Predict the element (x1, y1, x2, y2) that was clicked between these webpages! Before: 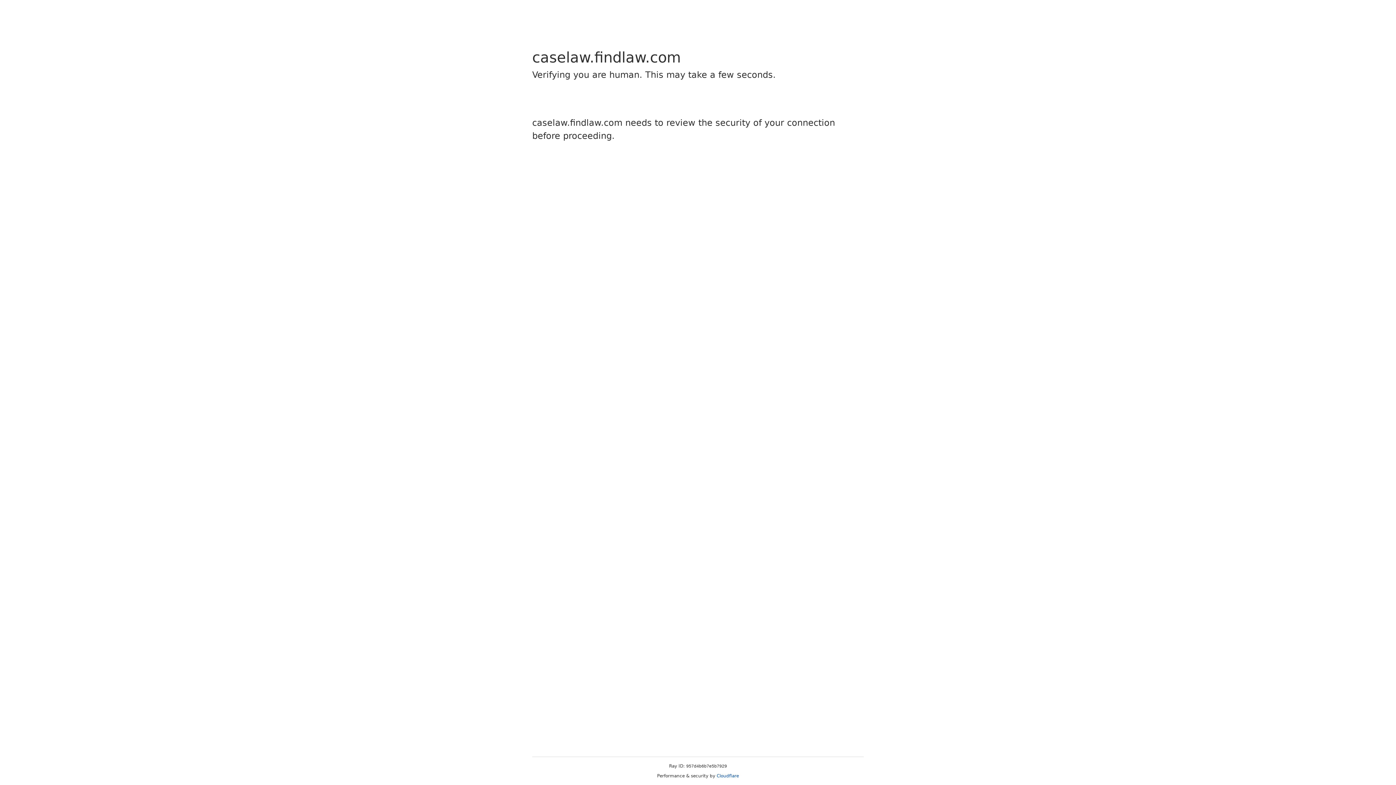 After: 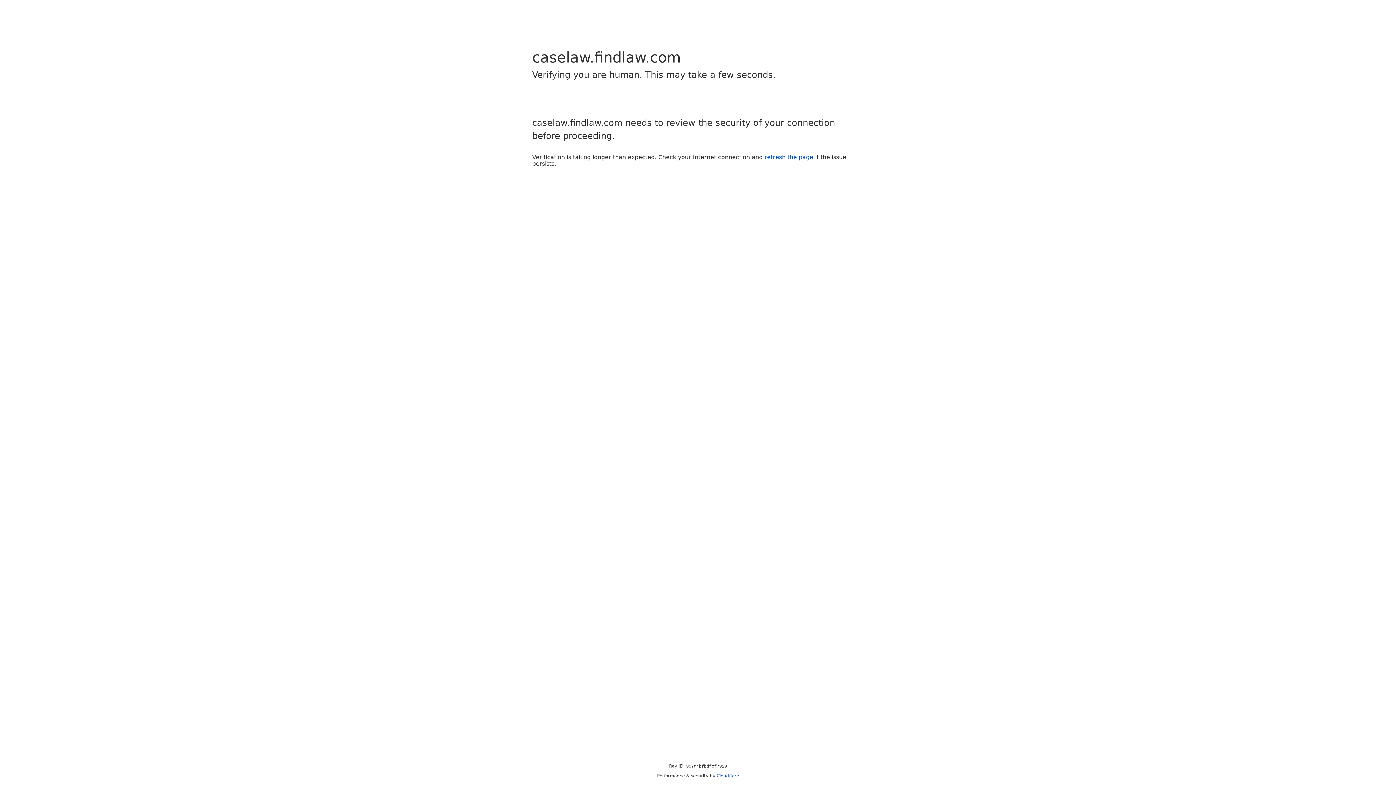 Action: bbox: (716, 773, 739, 778) label: Cloudflare